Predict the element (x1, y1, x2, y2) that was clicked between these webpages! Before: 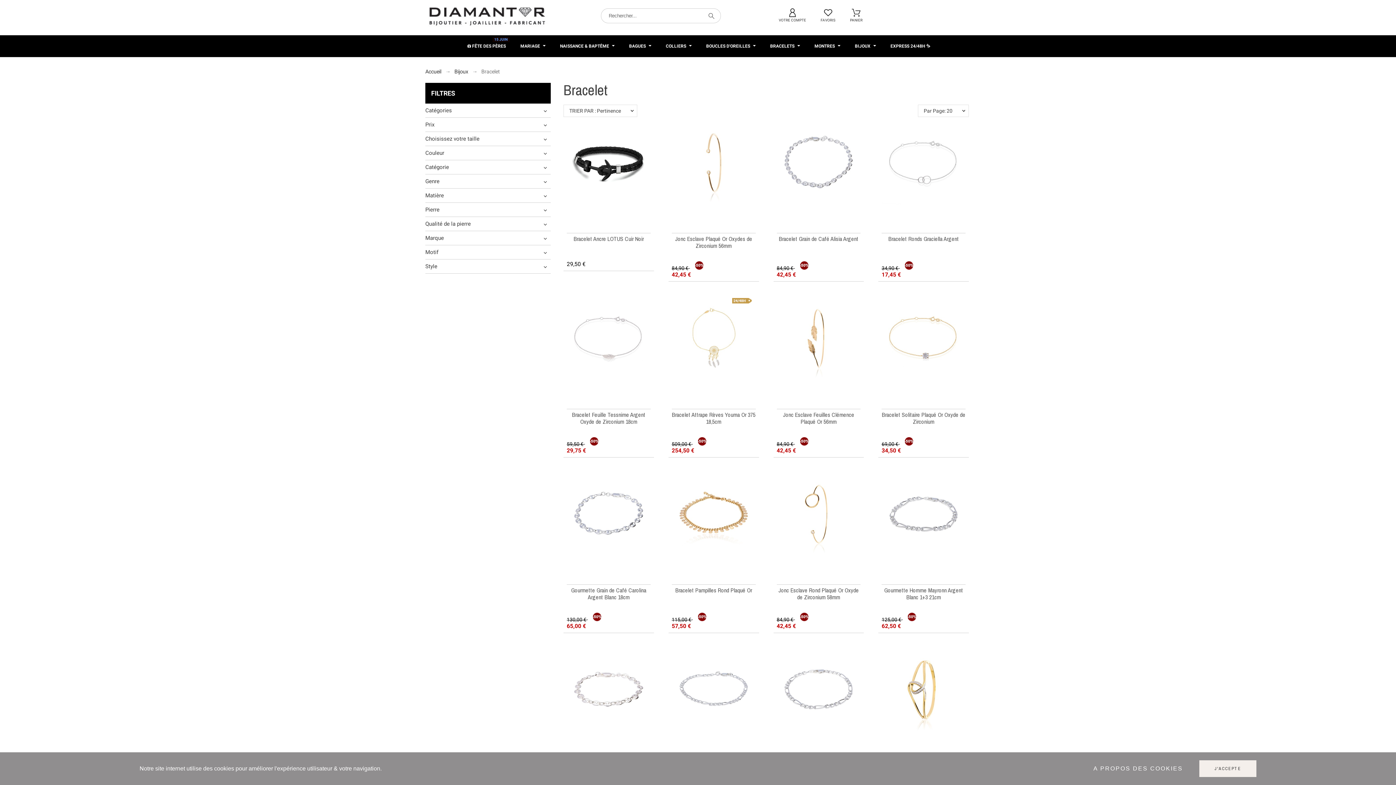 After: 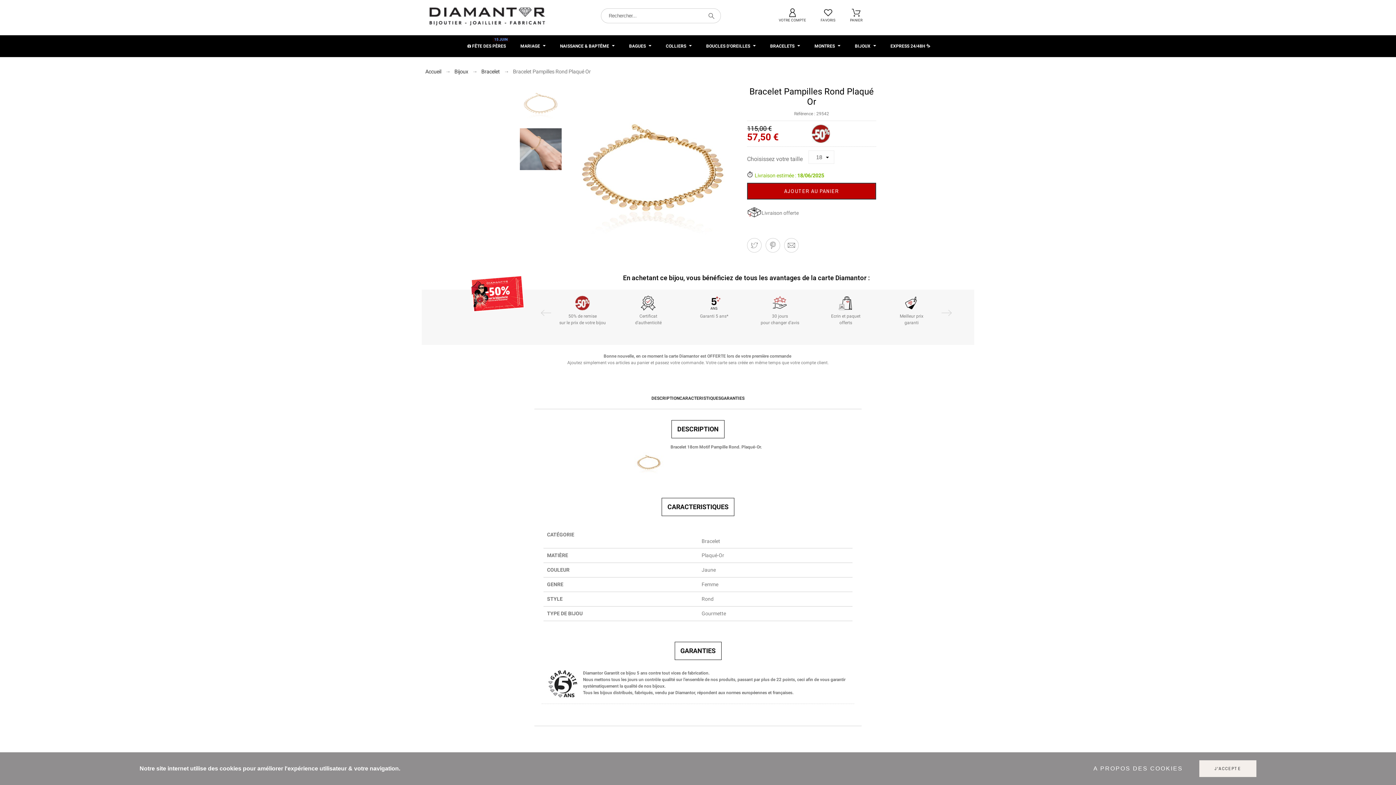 Action: bbox: (671, 471, 755, 555)